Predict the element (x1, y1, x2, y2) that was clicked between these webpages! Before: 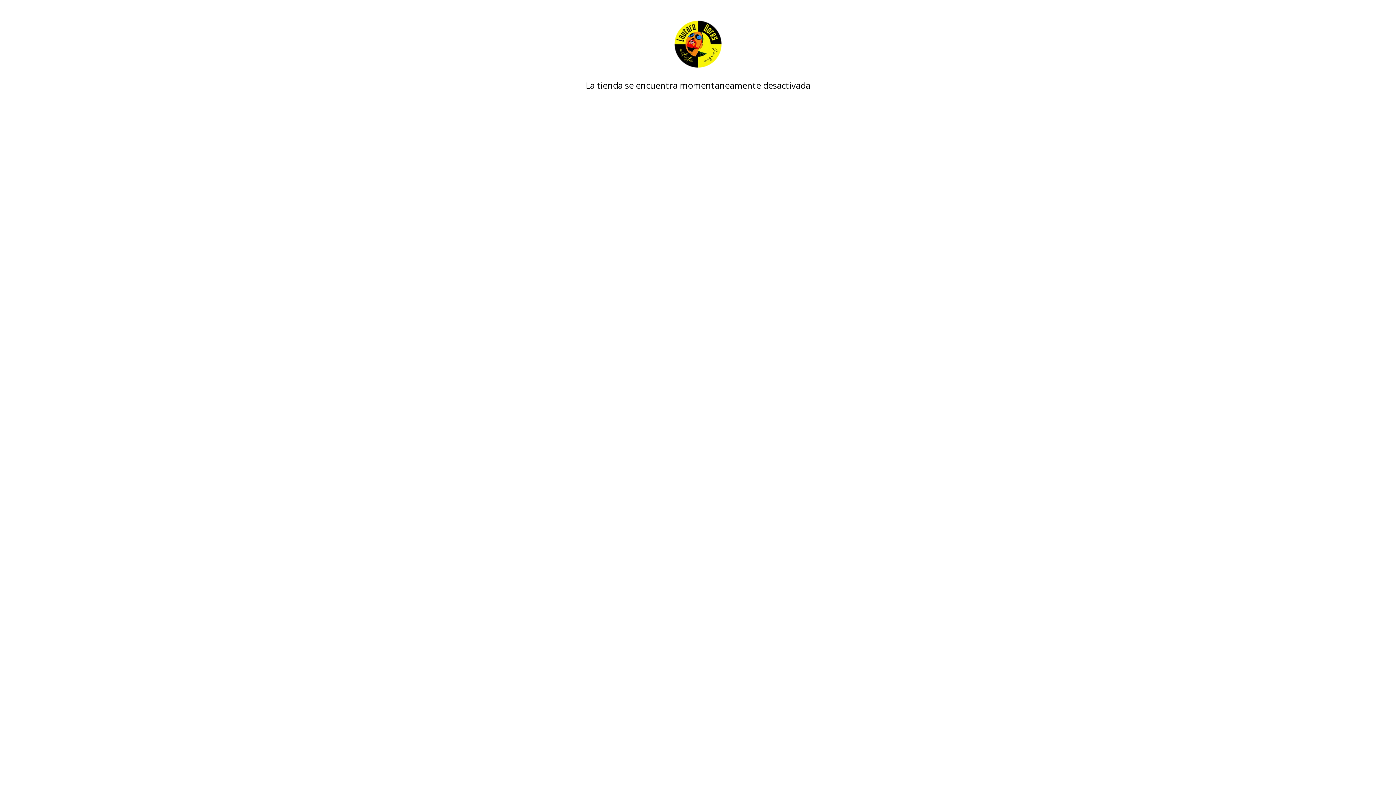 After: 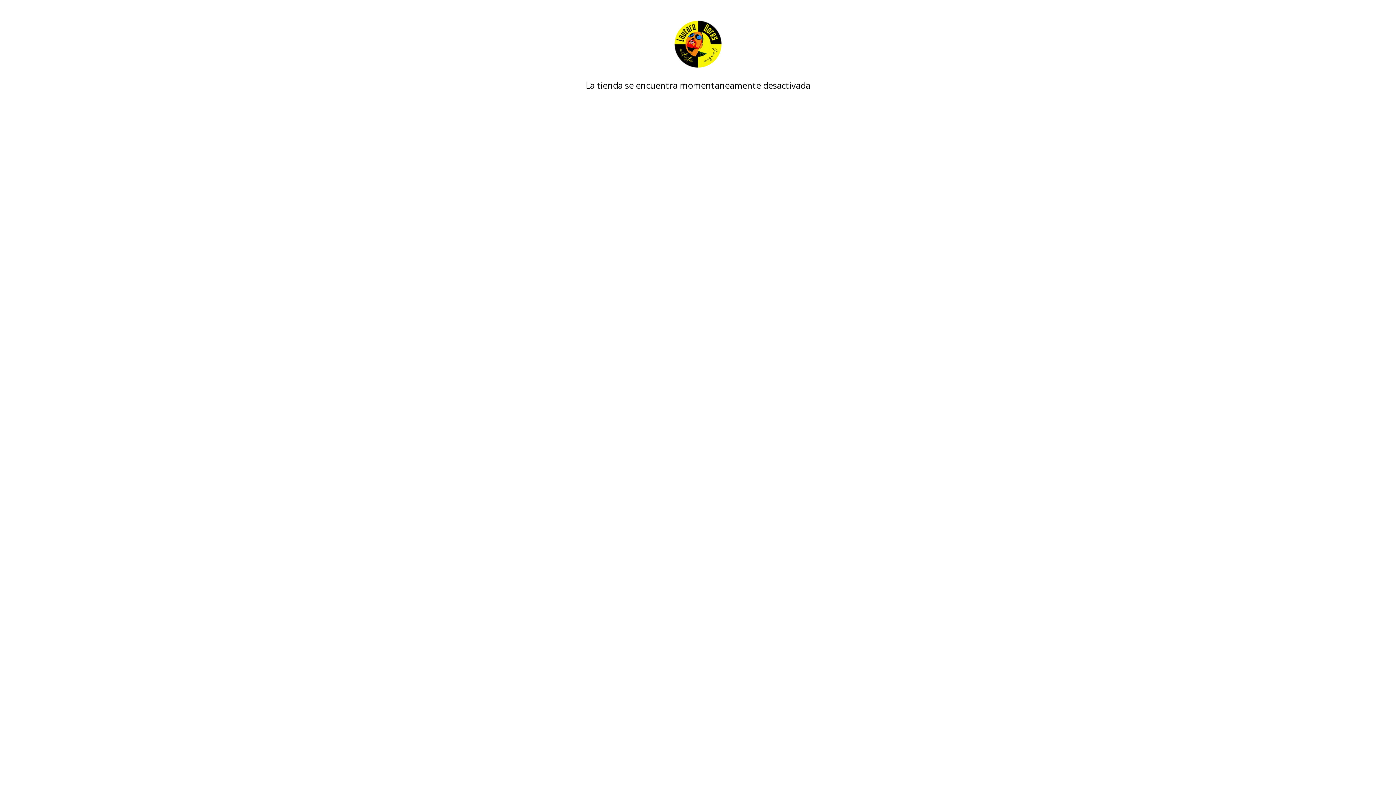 Action: bbox: (480, 18, 916, 70)